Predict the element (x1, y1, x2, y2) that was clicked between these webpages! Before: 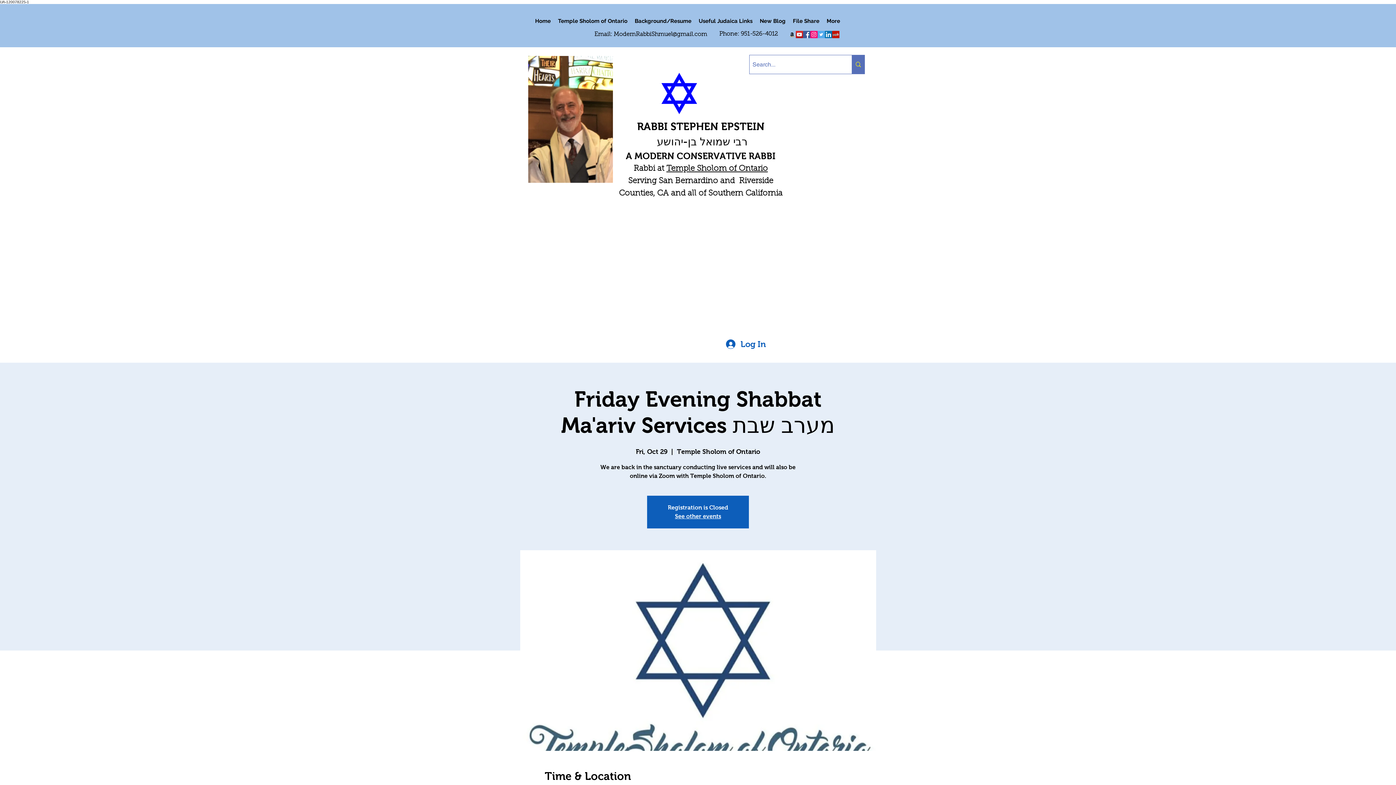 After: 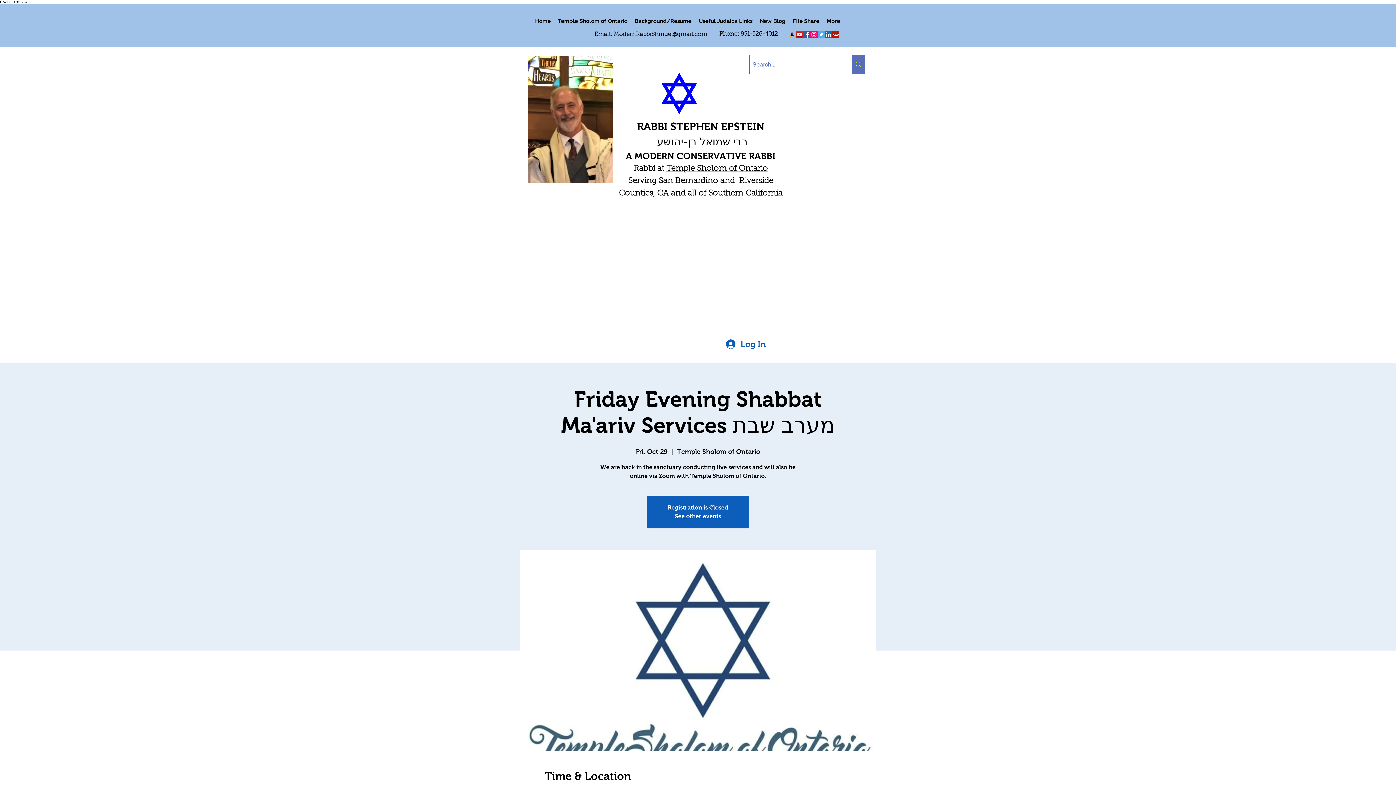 Action: bbox: (825, 30, 832, 38) label: LinkedIn Social Icon